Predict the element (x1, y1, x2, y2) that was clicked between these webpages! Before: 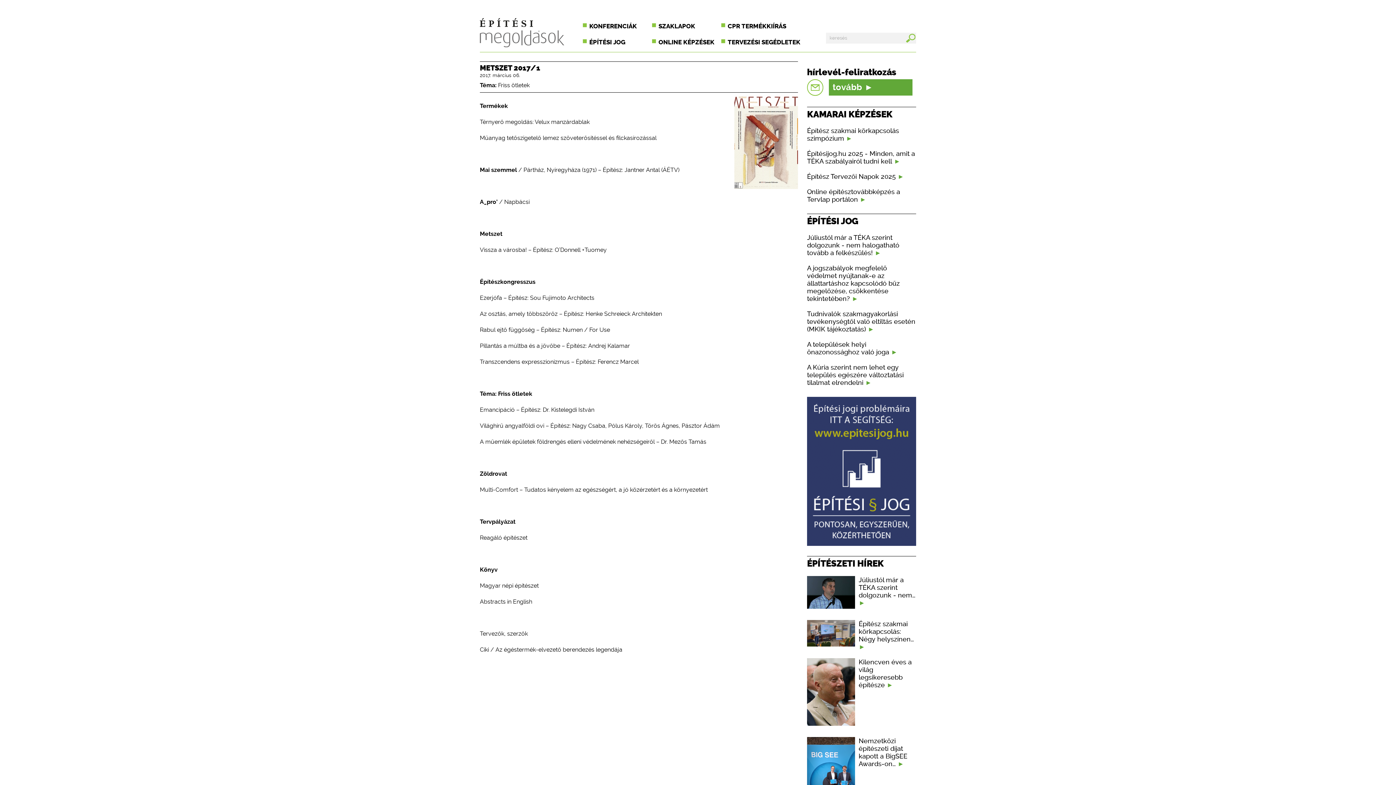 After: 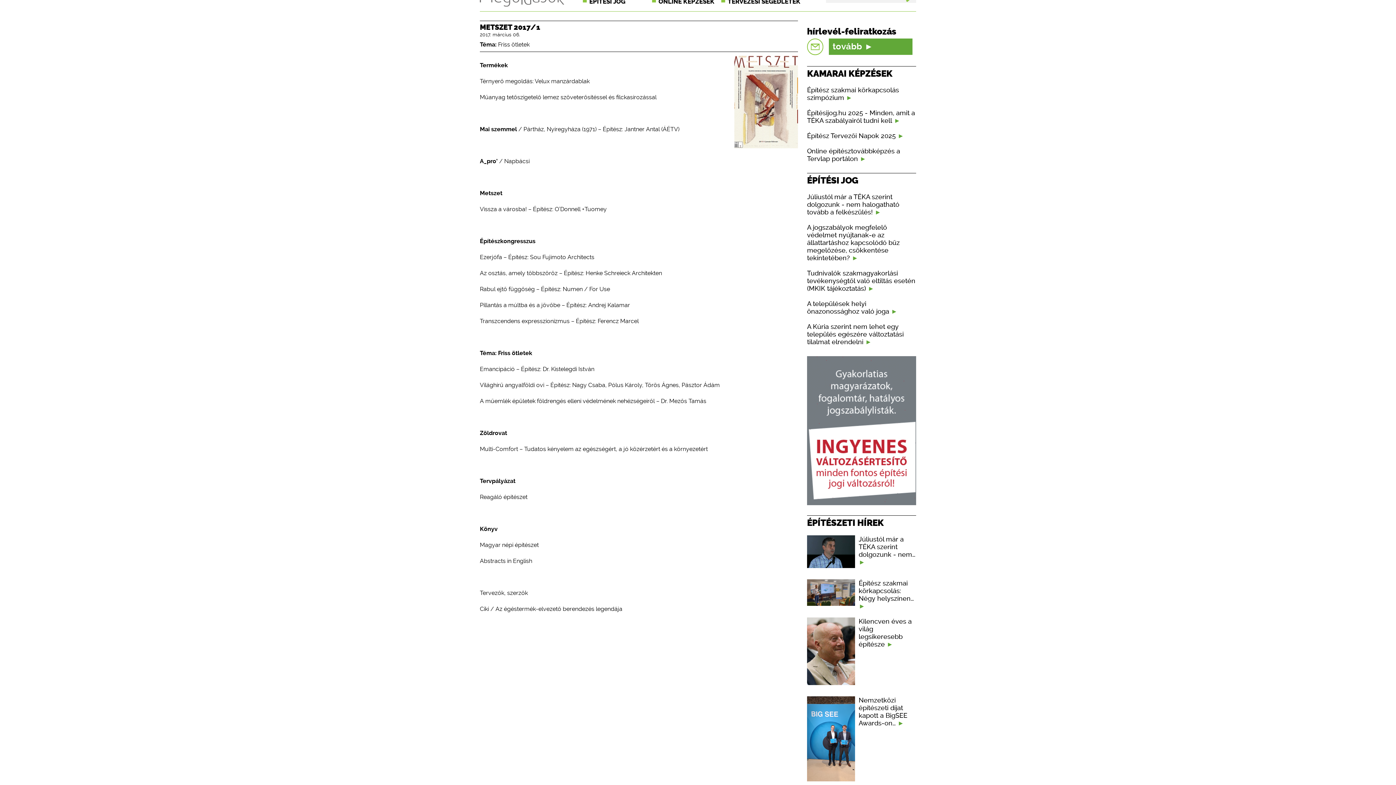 Action: bbox: (807, 737, 916, 826) label: Nemzetközi építészeti díjat kapott a BigSEE Awards-on… 